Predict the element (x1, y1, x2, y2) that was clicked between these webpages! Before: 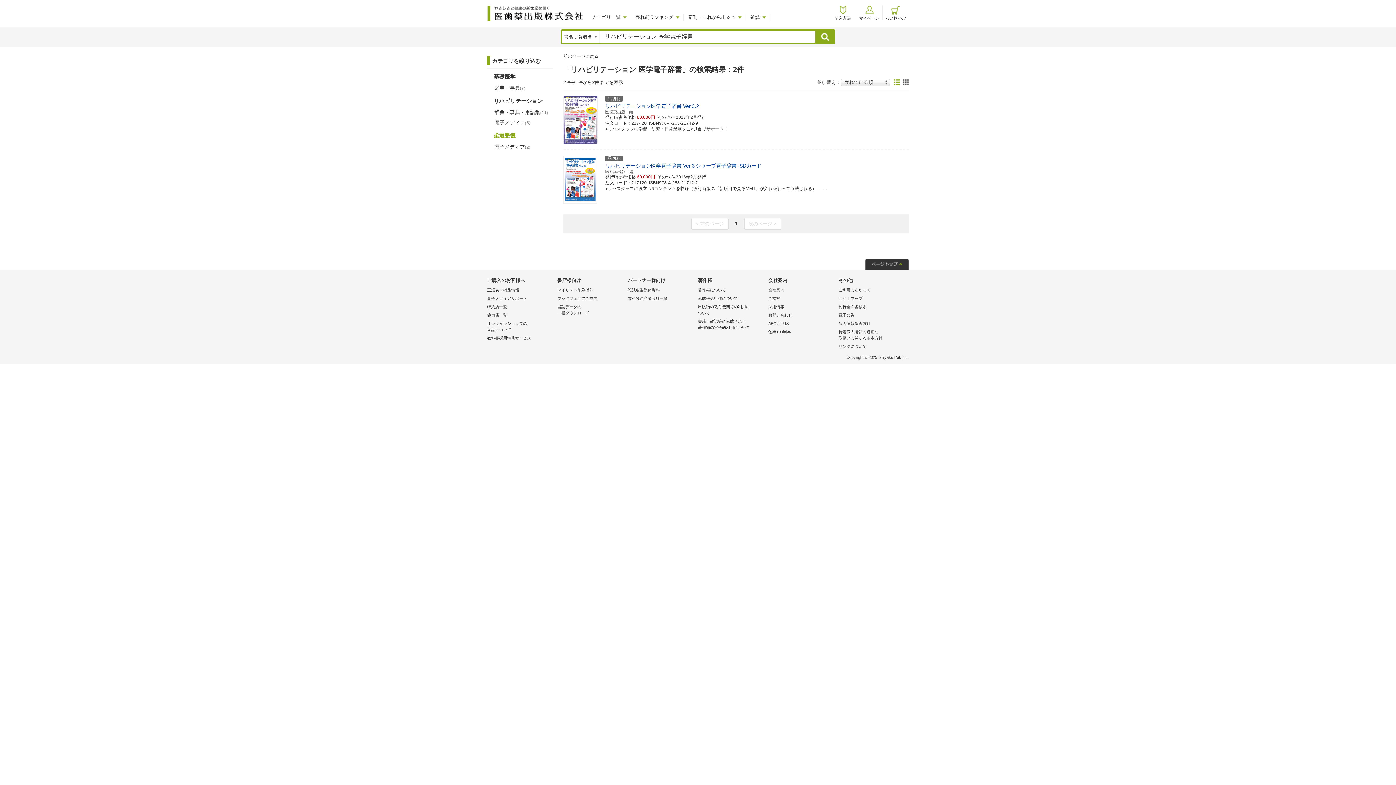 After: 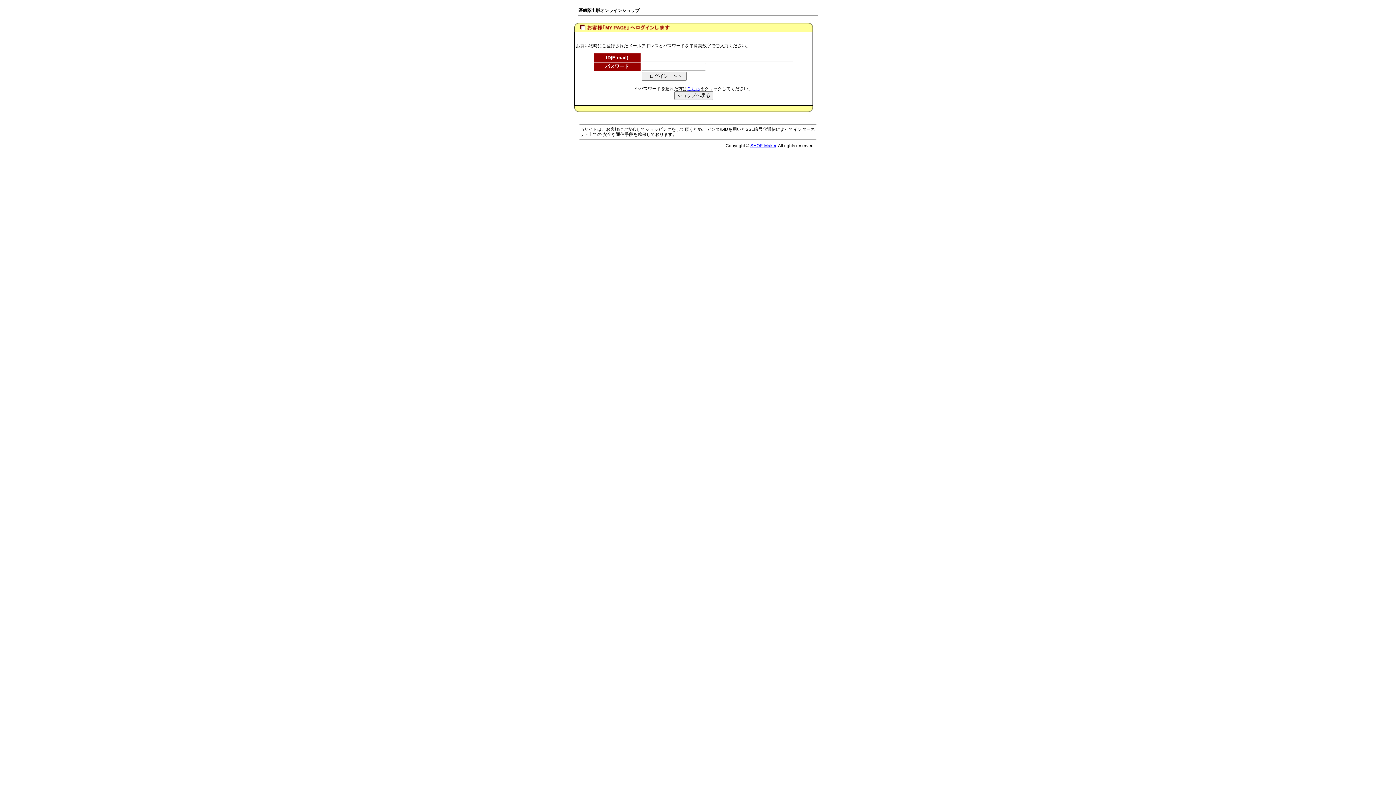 Action: label: マイページ bbox: (856, 5, 882, 20)